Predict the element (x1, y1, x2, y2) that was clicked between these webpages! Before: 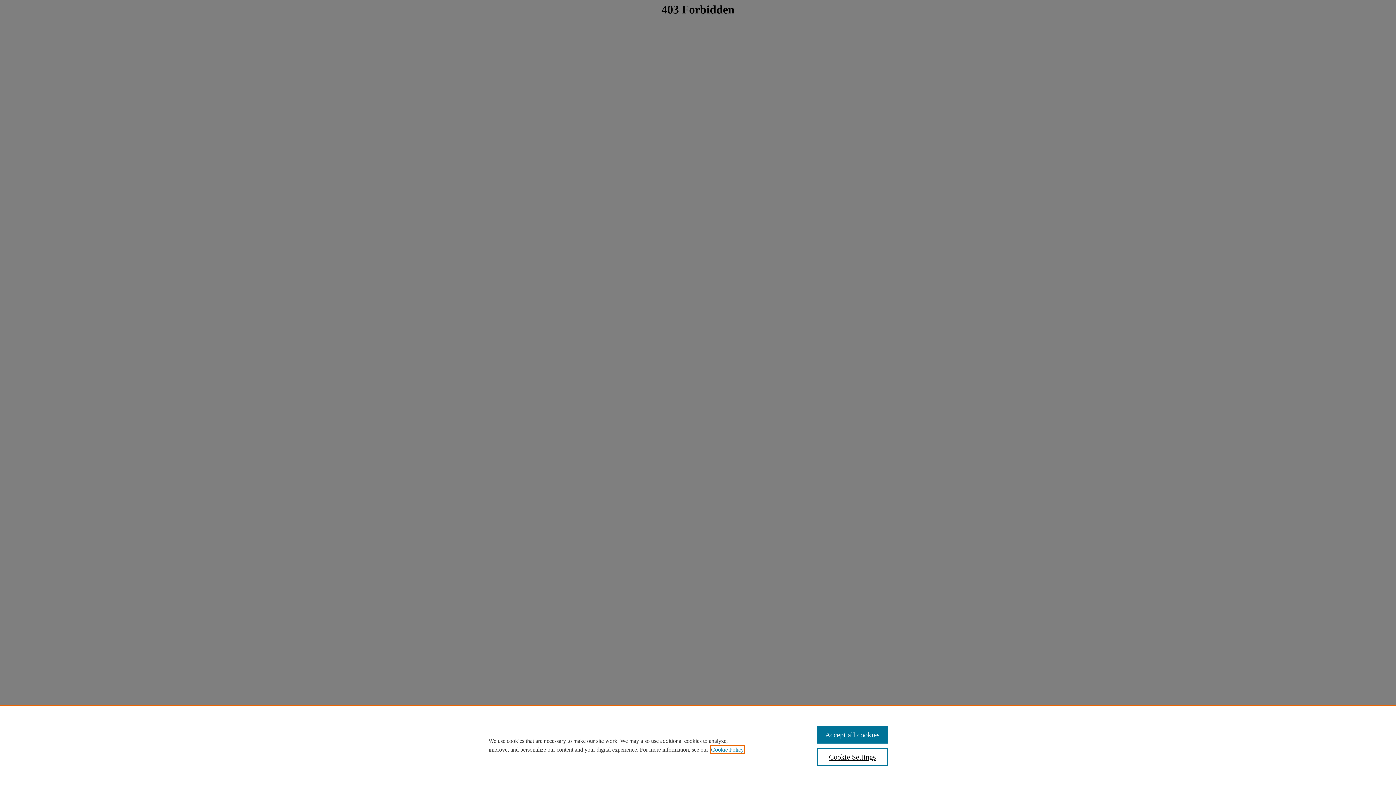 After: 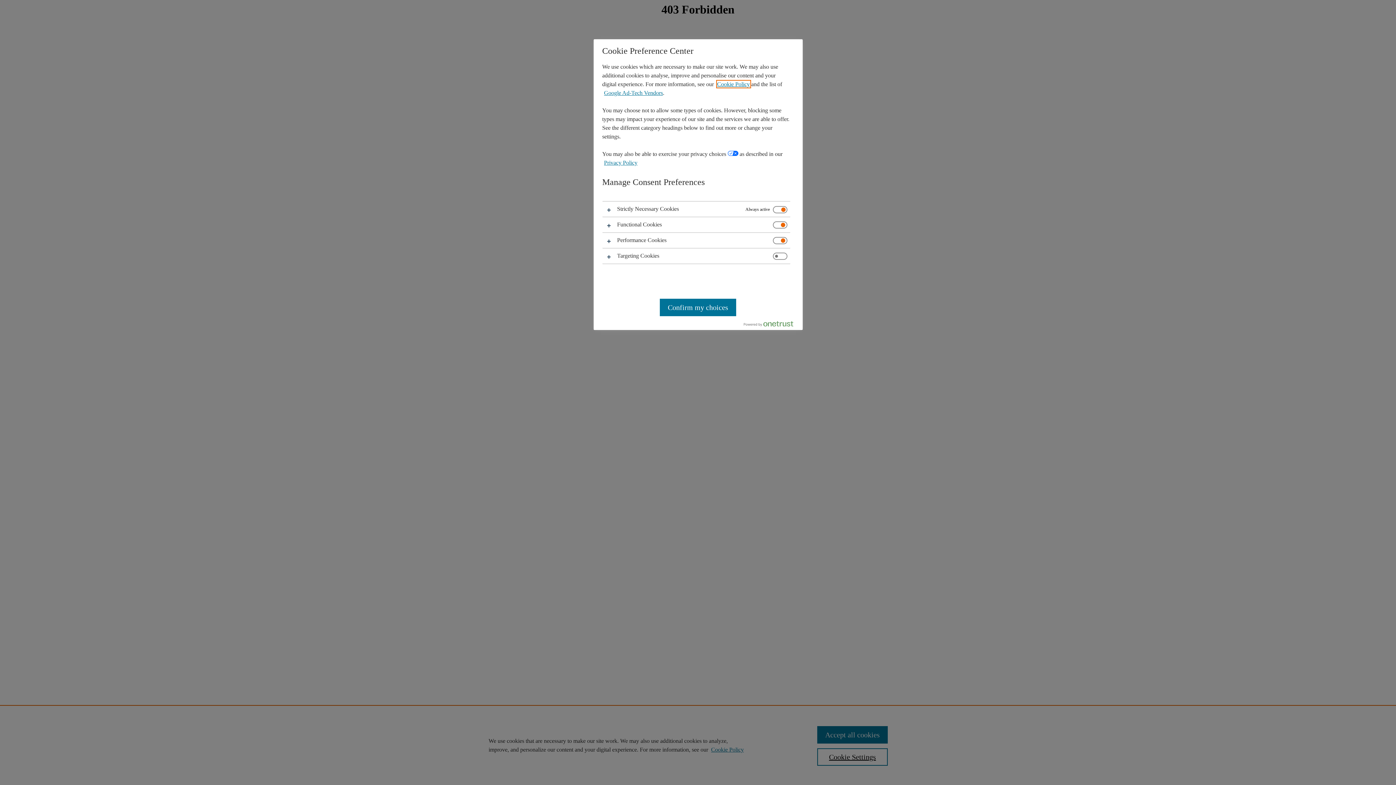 Action: bbox: (817, 748, 887, 766) label: Cookie Settings